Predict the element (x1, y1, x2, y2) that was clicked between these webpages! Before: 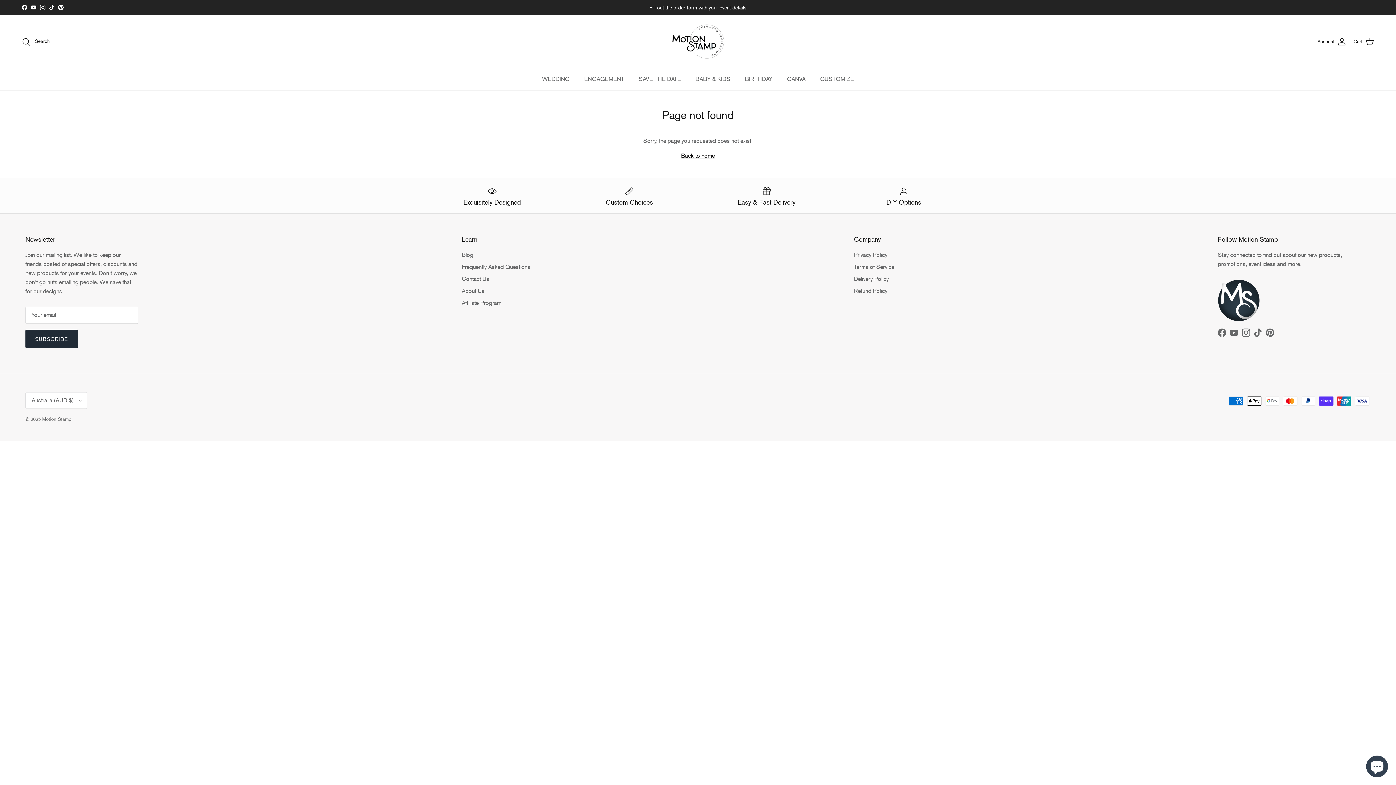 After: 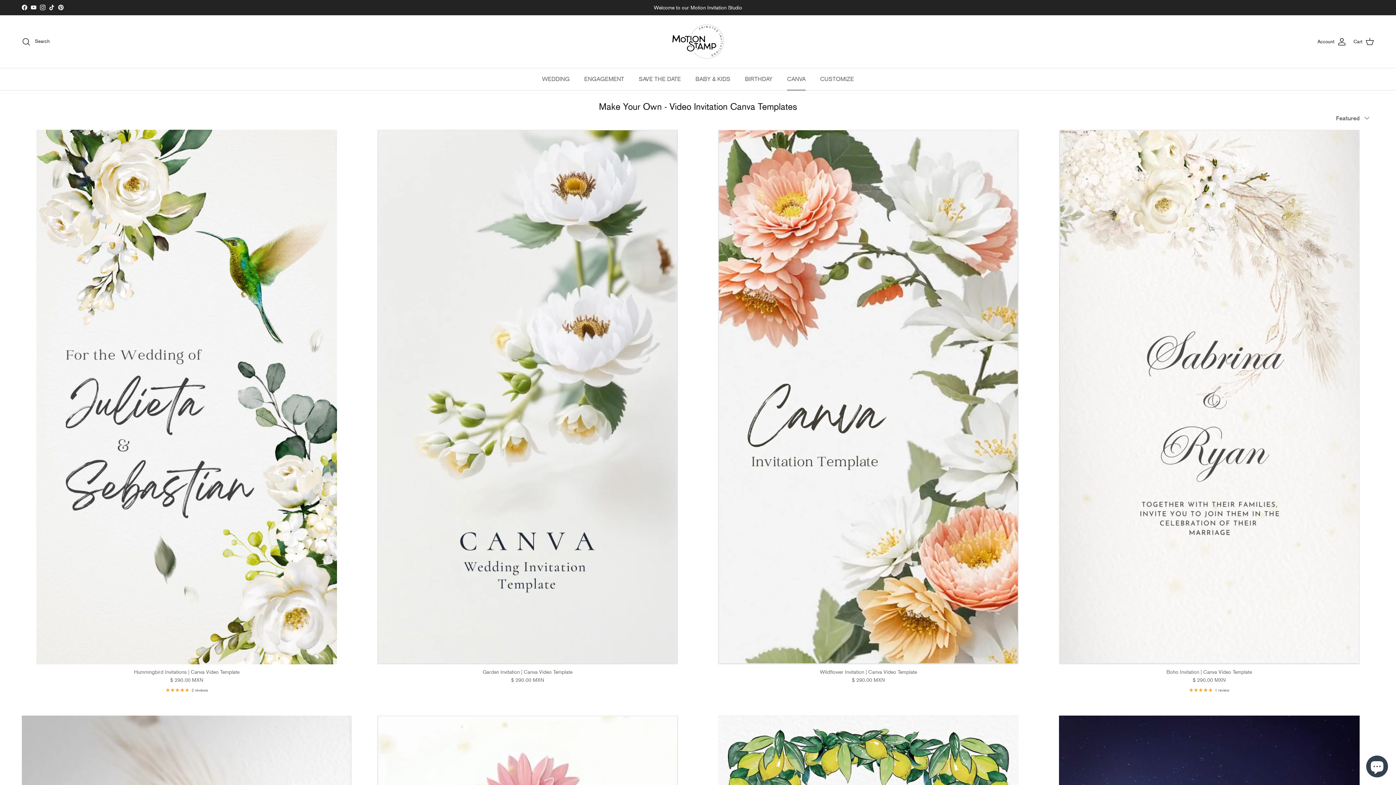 Action: label: CANVA bbox: (780, 68, 812, 90)